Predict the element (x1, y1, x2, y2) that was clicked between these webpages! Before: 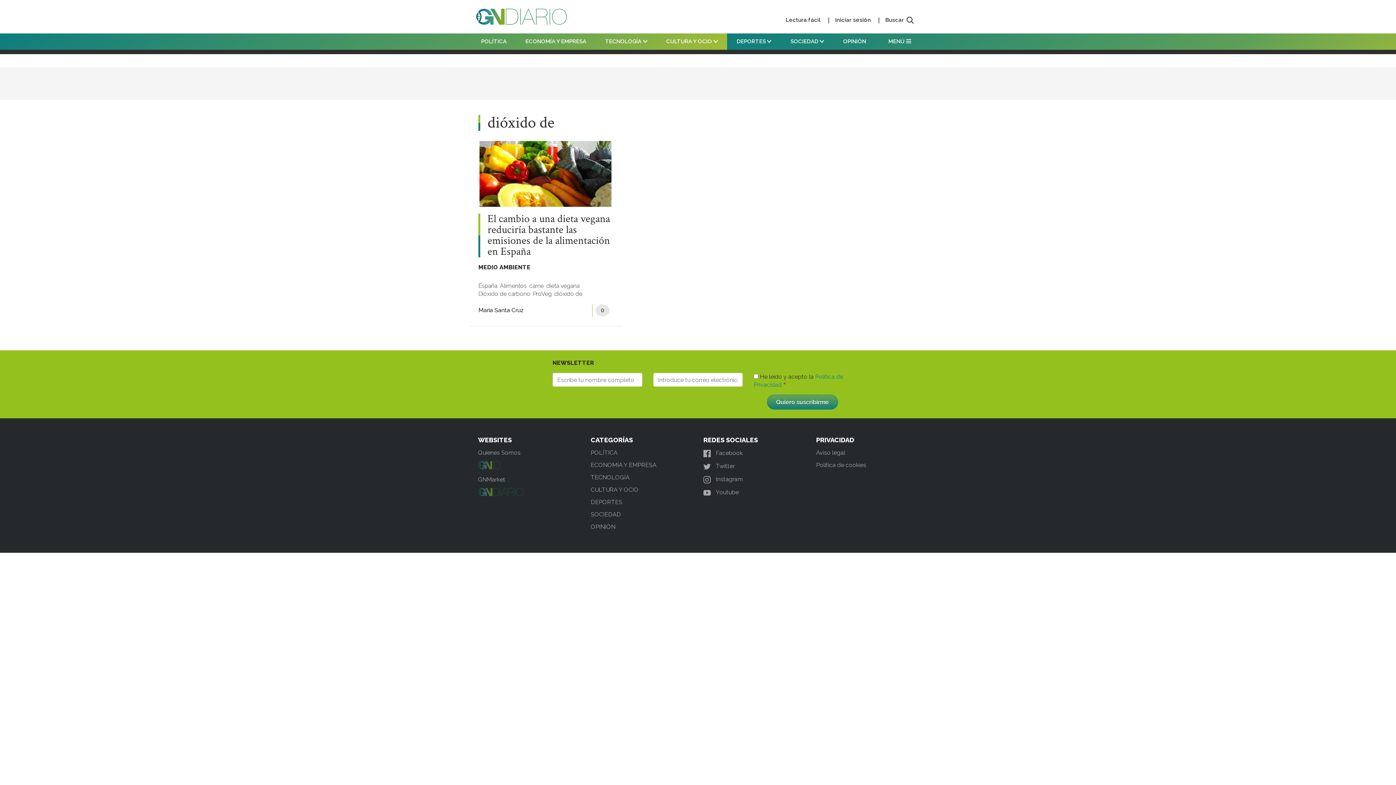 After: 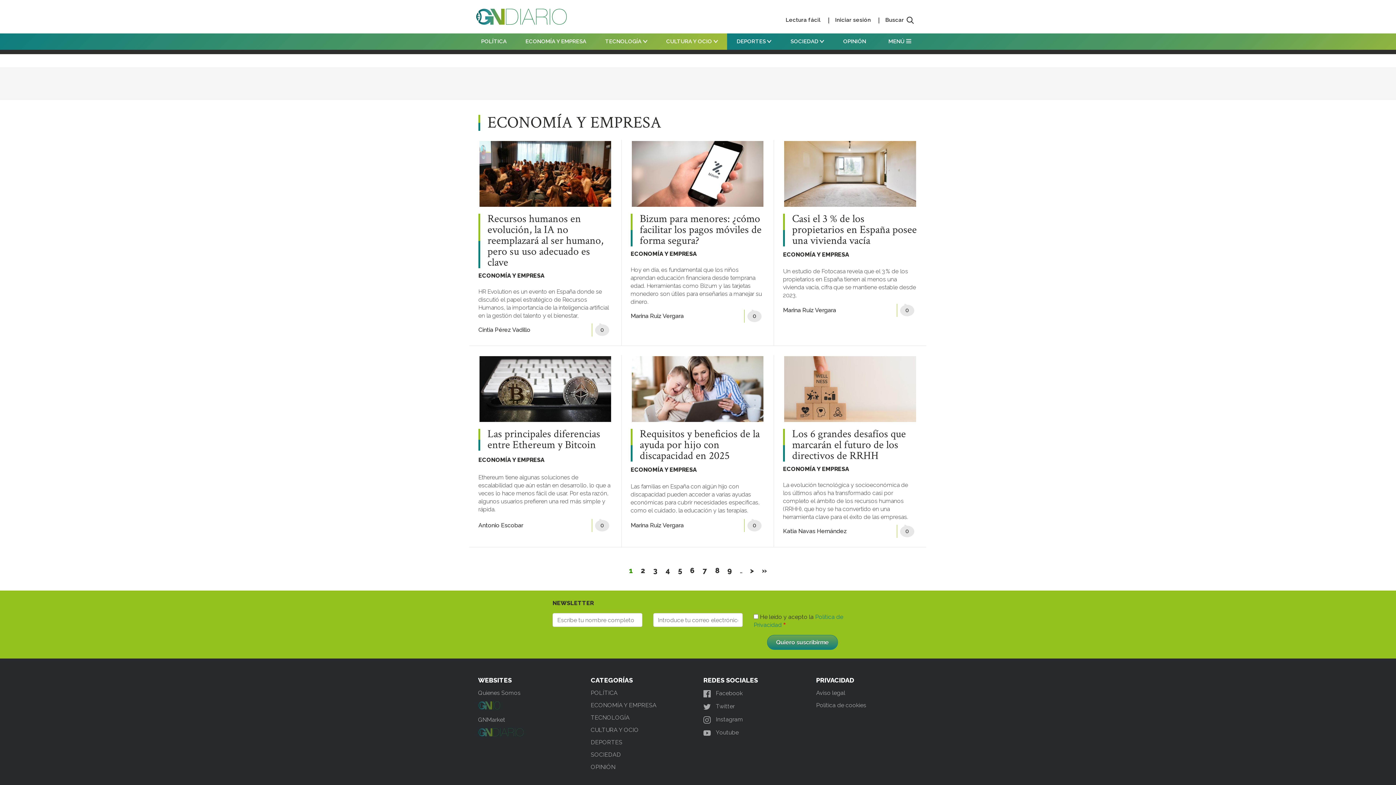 Action: bbox: (520, 33, 591, 49) label: ECONOMÍA Y EMPRESA